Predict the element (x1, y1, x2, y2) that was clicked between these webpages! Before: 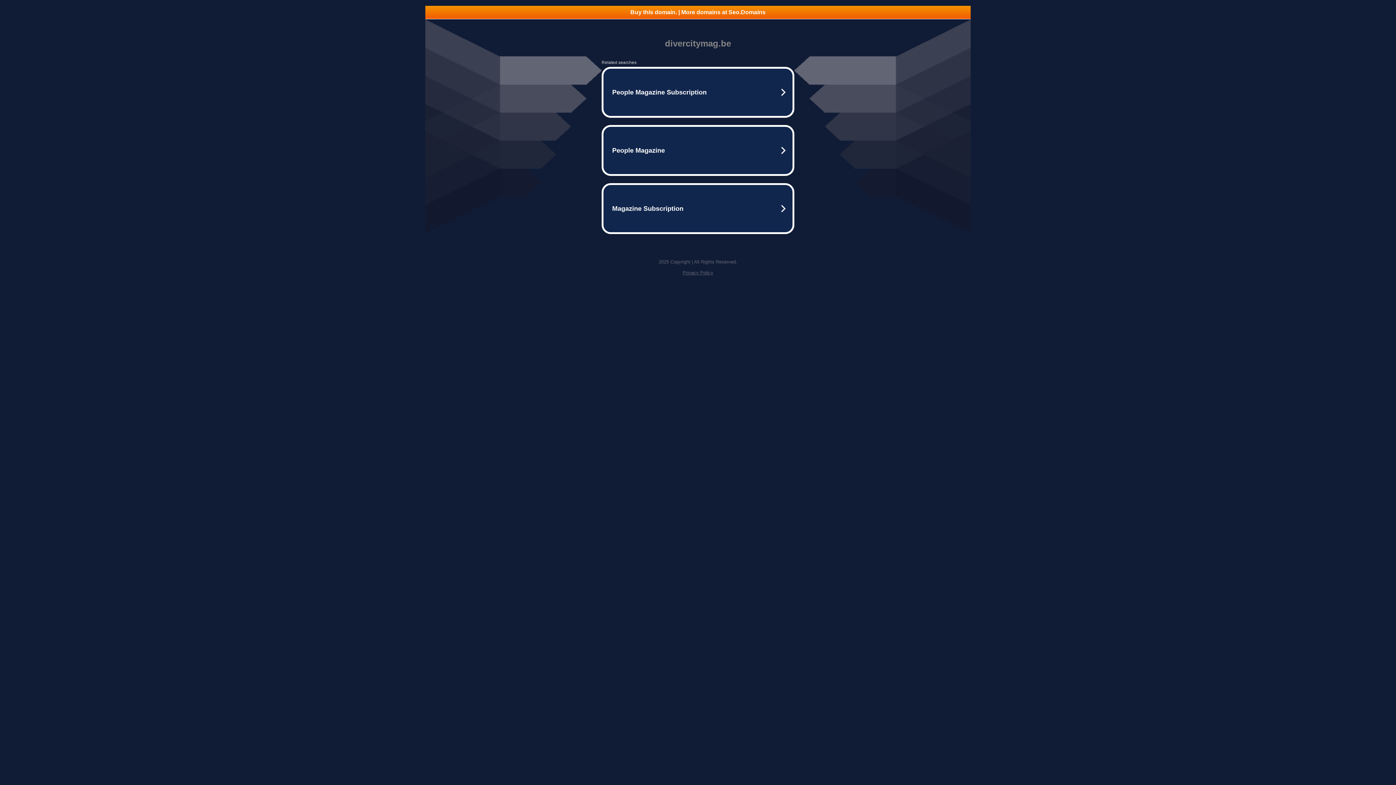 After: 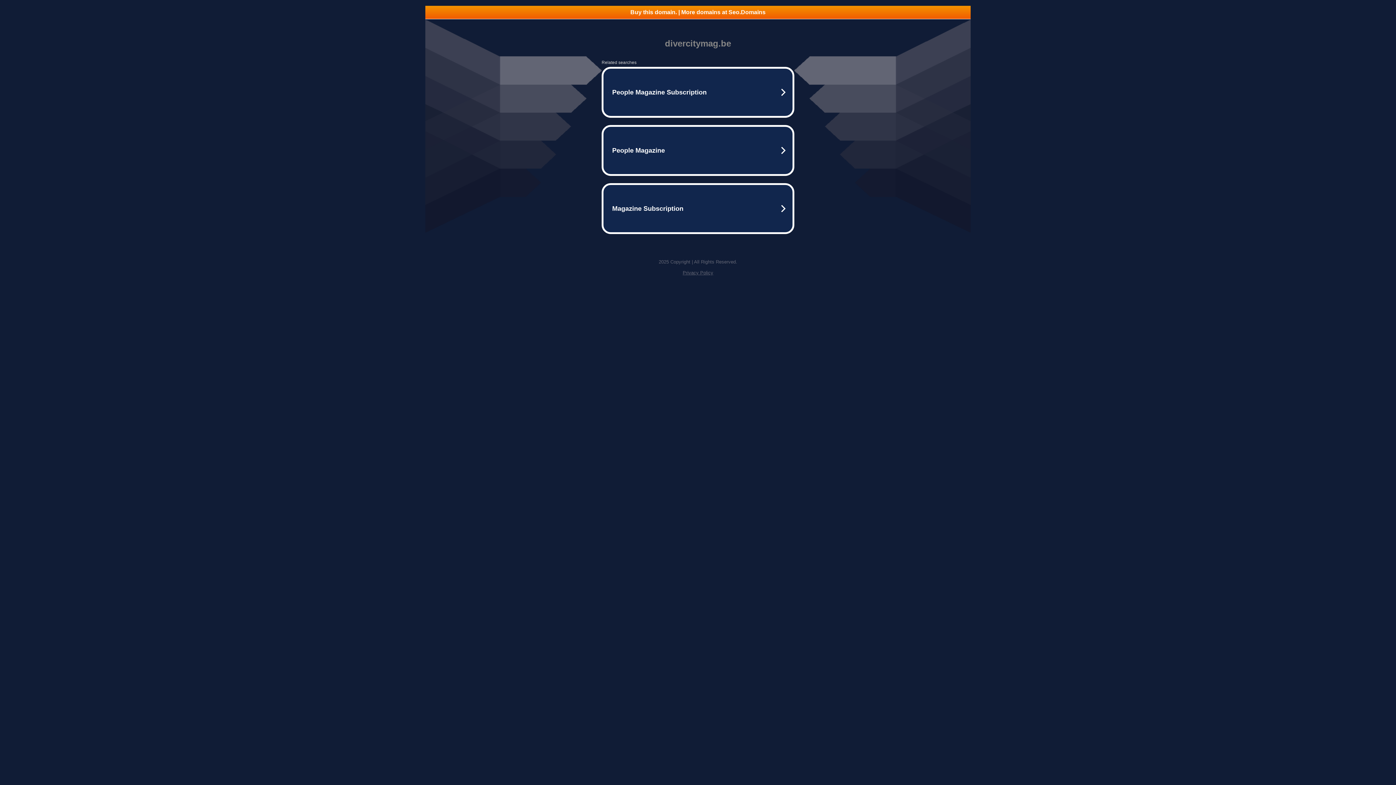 Action: bbox: (425, 5, 970, 18) label: Buy this domain. | More domains at Seo.Domains